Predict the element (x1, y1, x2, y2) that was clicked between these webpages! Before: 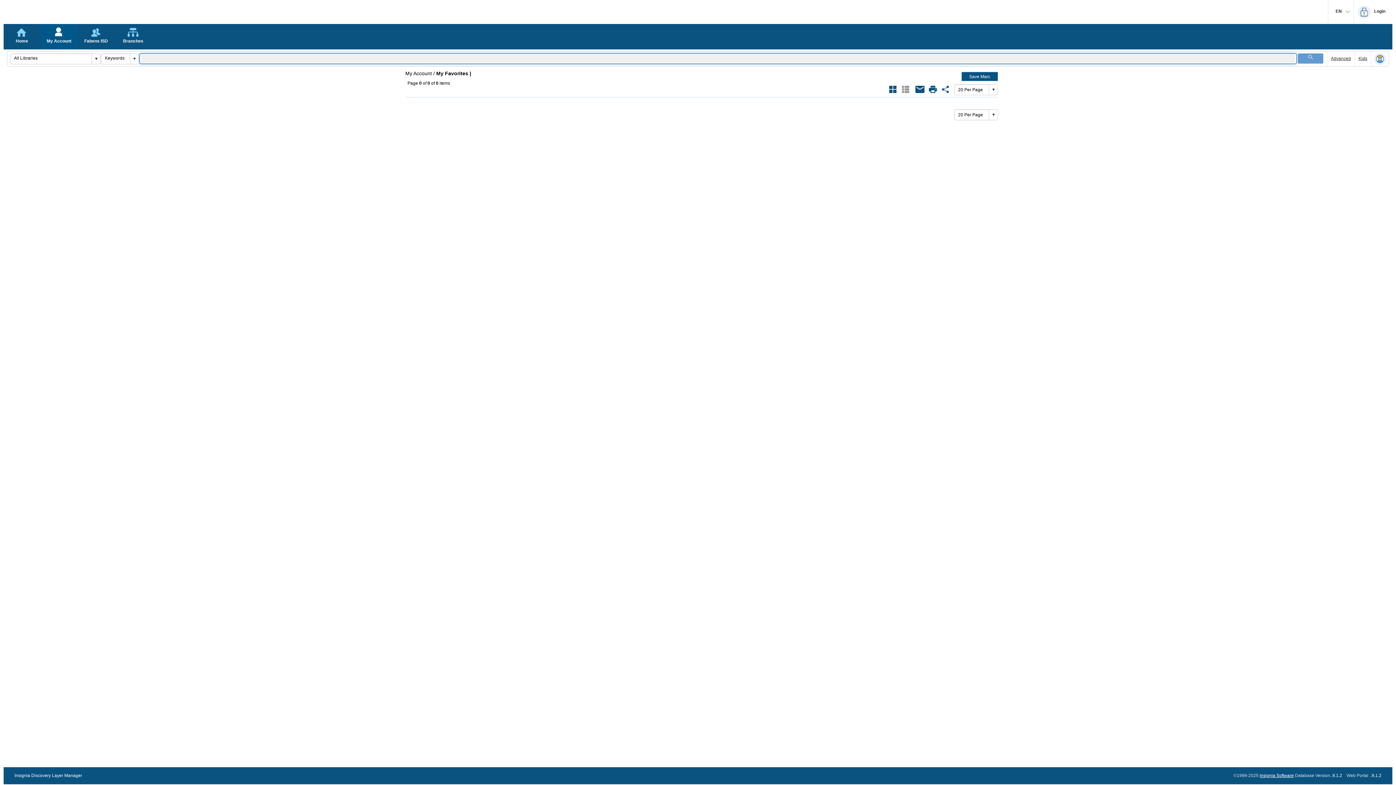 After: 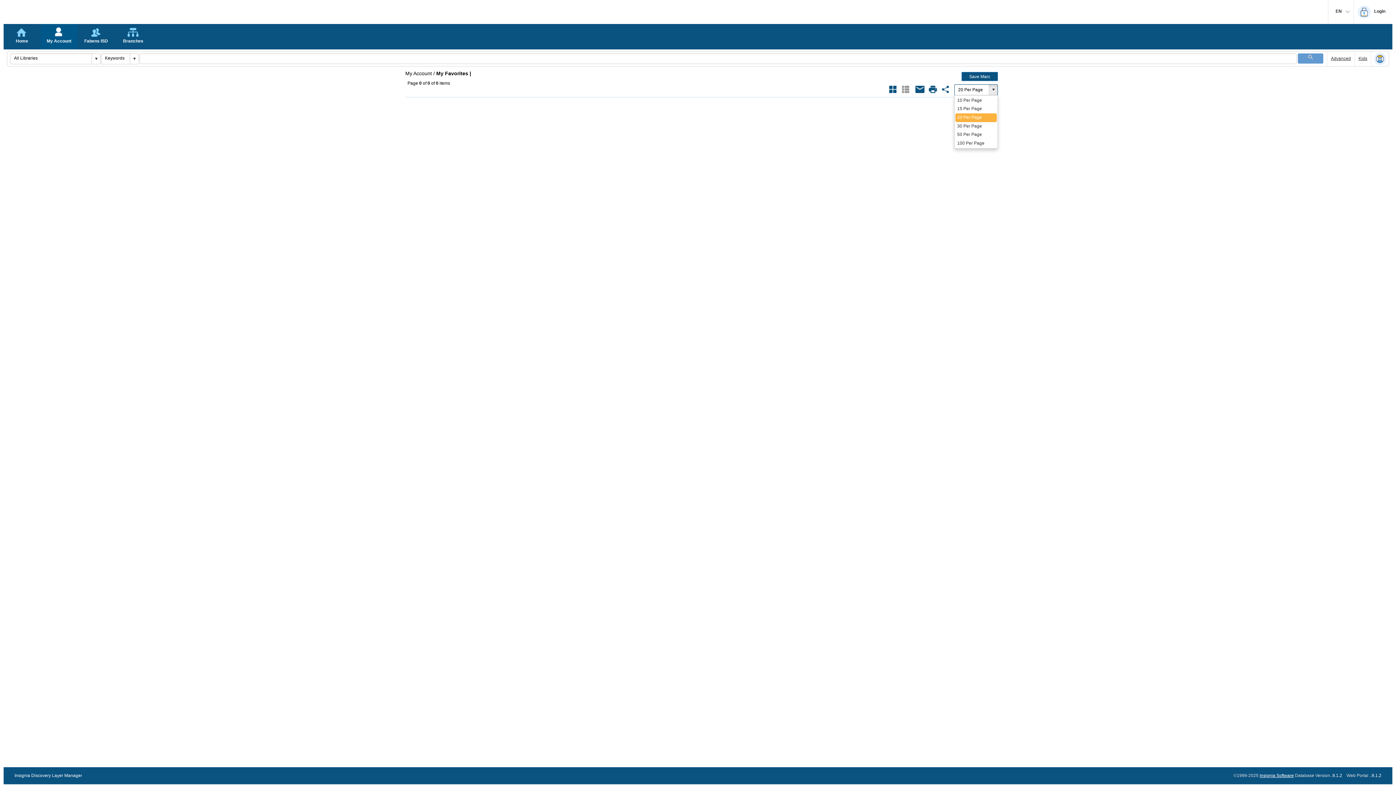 Action: bbox: (989, 84, 997, 94) label: select